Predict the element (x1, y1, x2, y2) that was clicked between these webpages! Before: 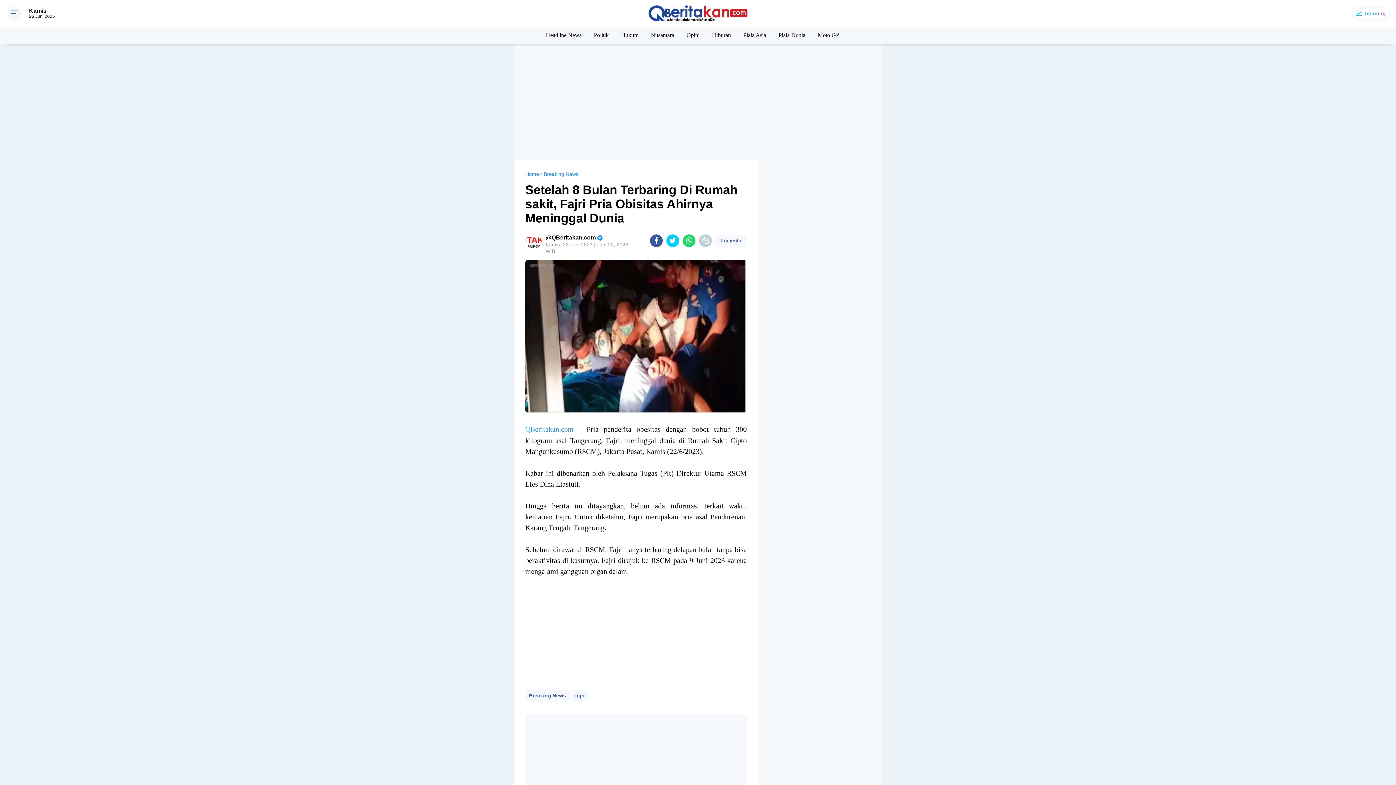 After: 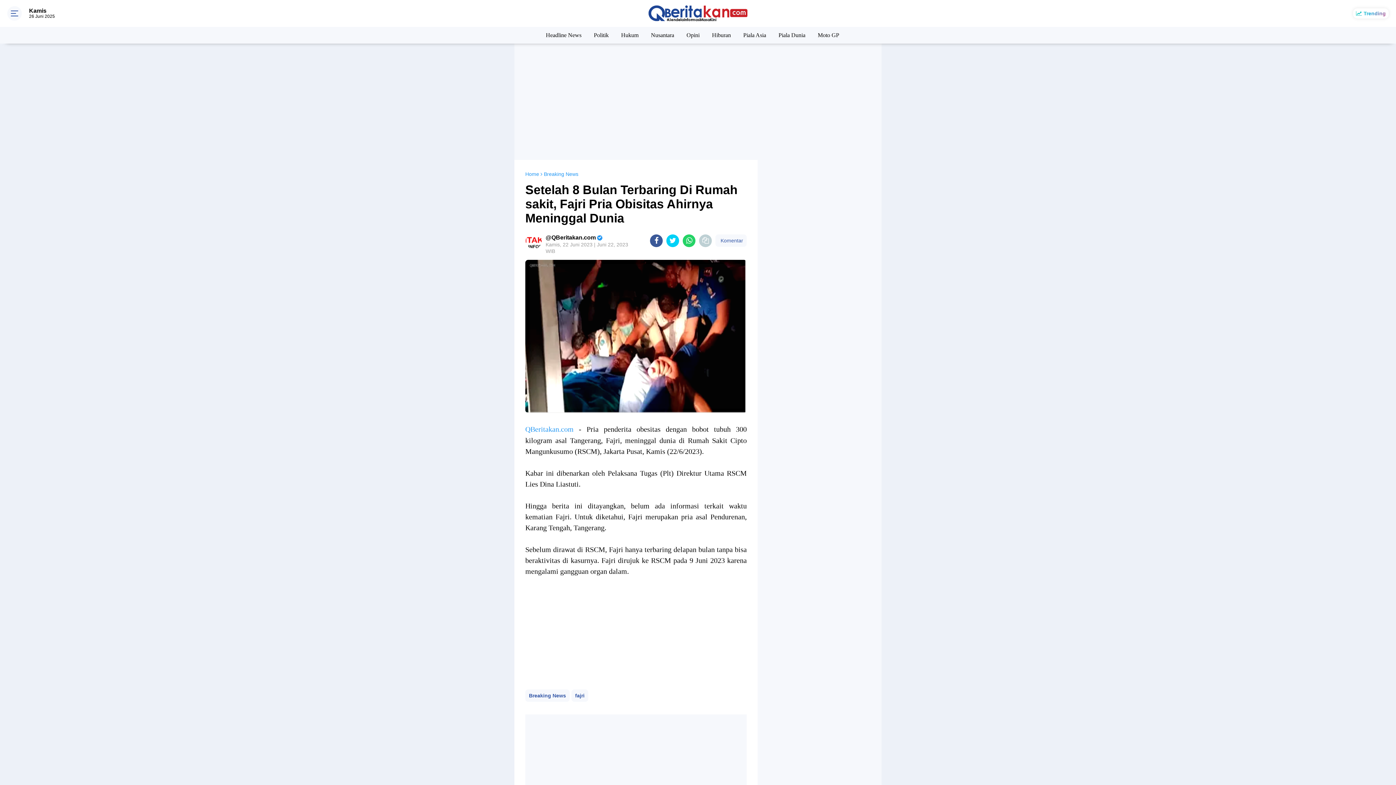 Action: bbox: (525, 260, 747, 413)